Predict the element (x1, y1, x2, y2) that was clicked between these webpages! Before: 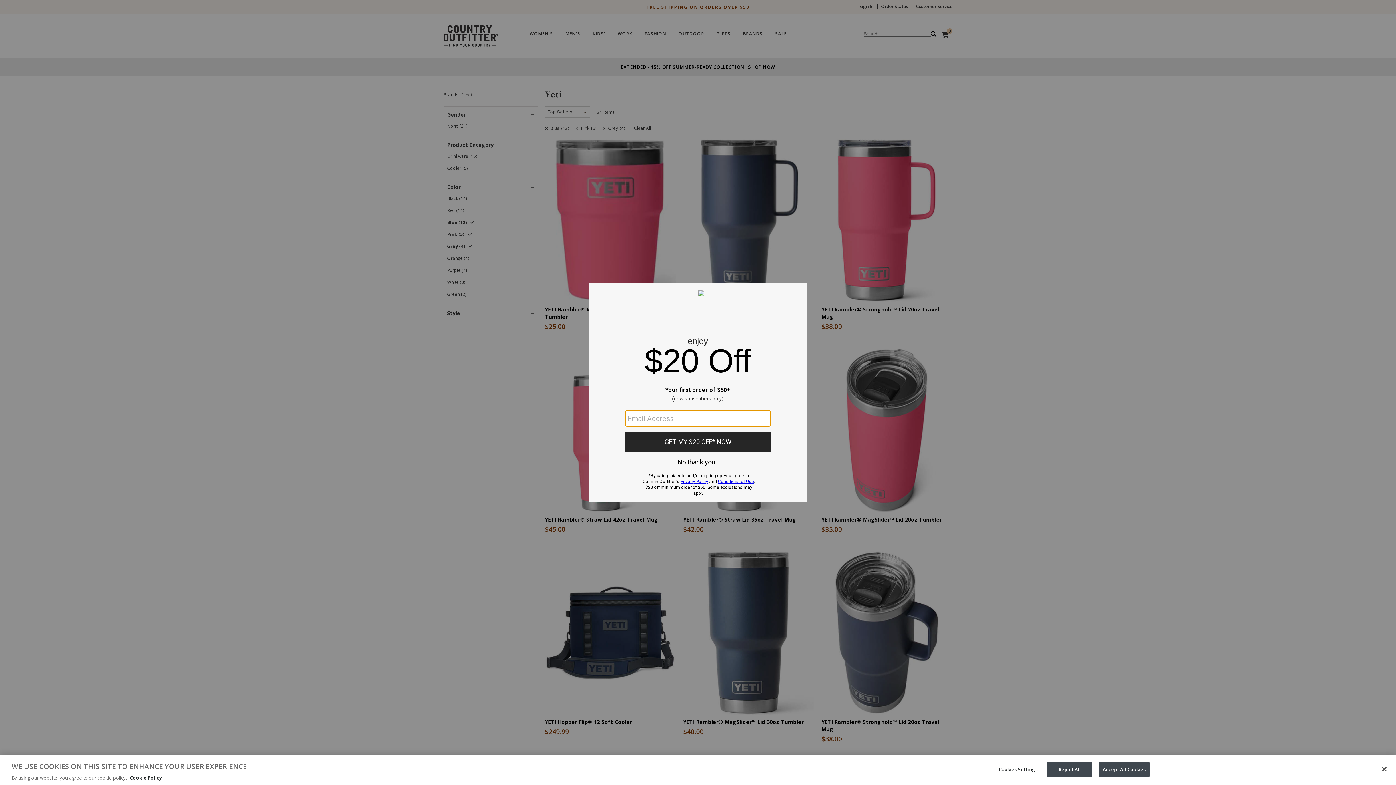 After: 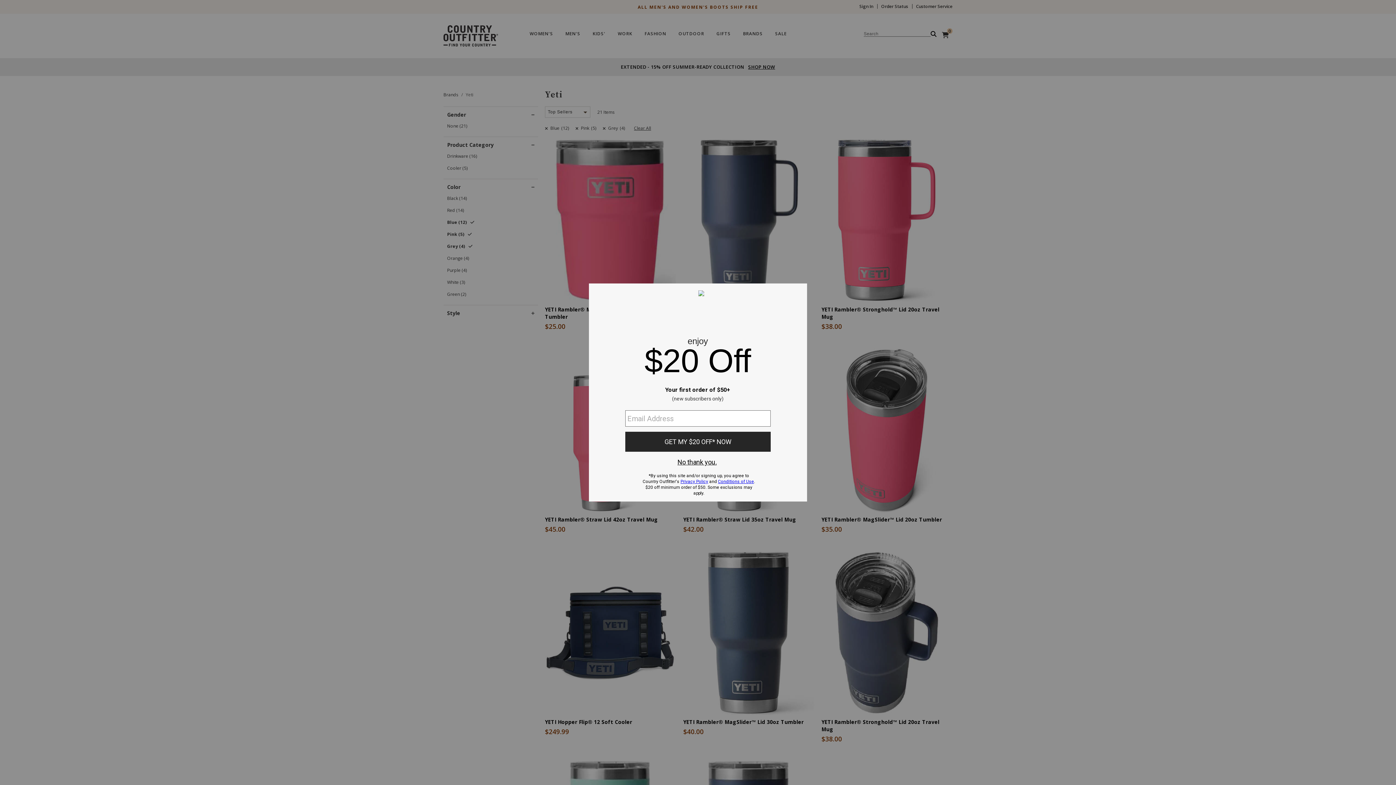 Action: label: Accept All Cookies bbox: (1098, 762, 1149, 777)